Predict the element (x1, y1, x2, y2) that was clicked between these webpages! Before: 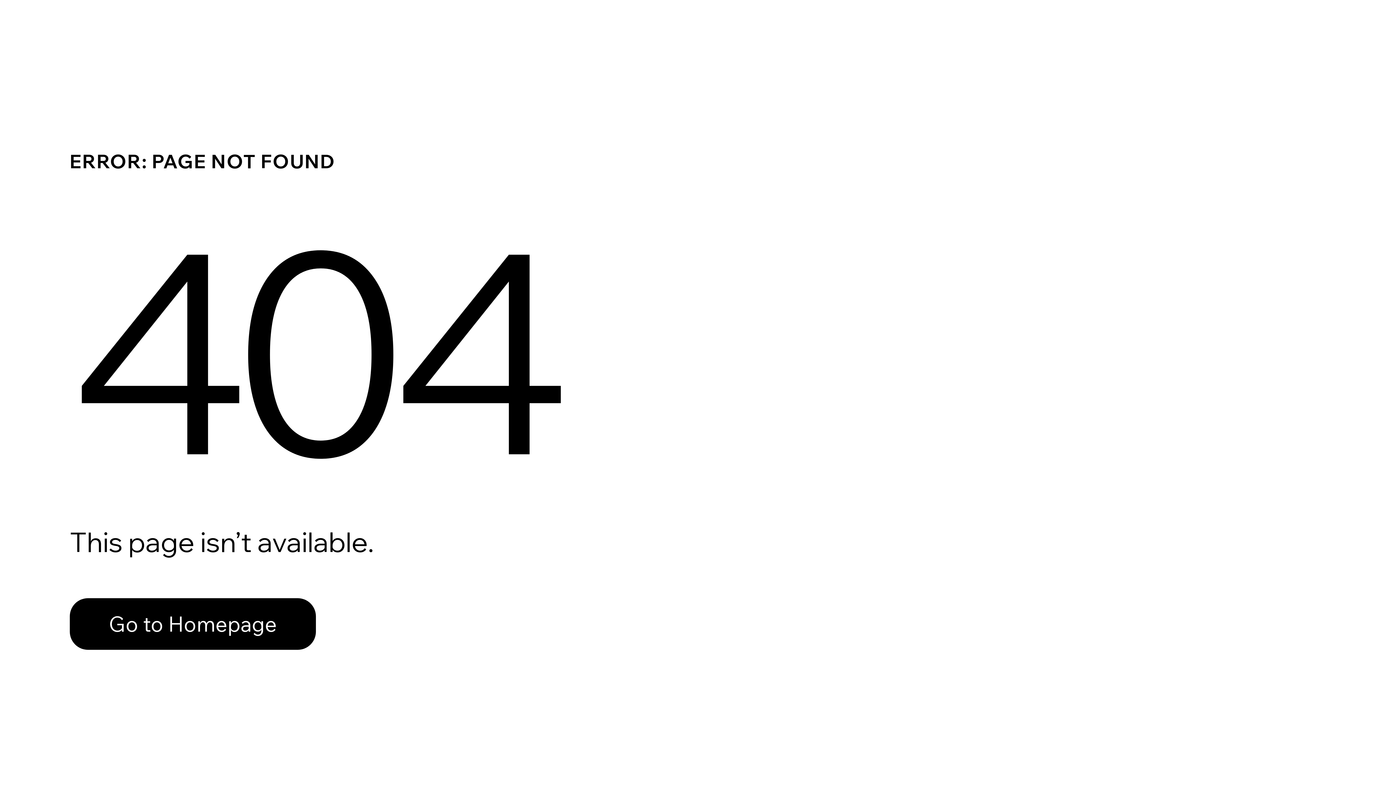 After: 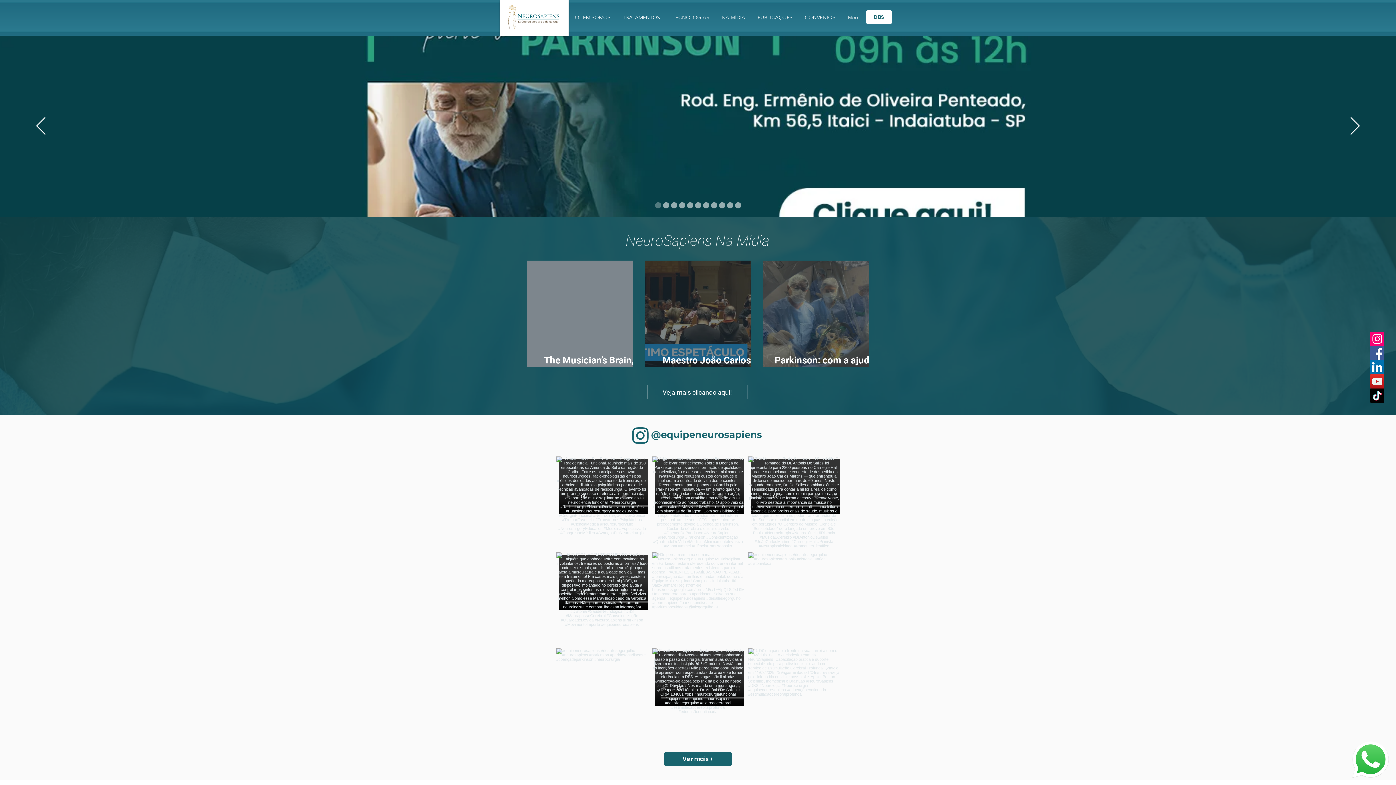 Action: bbox: (69, 582, 768, 659) label: Go to Homepage